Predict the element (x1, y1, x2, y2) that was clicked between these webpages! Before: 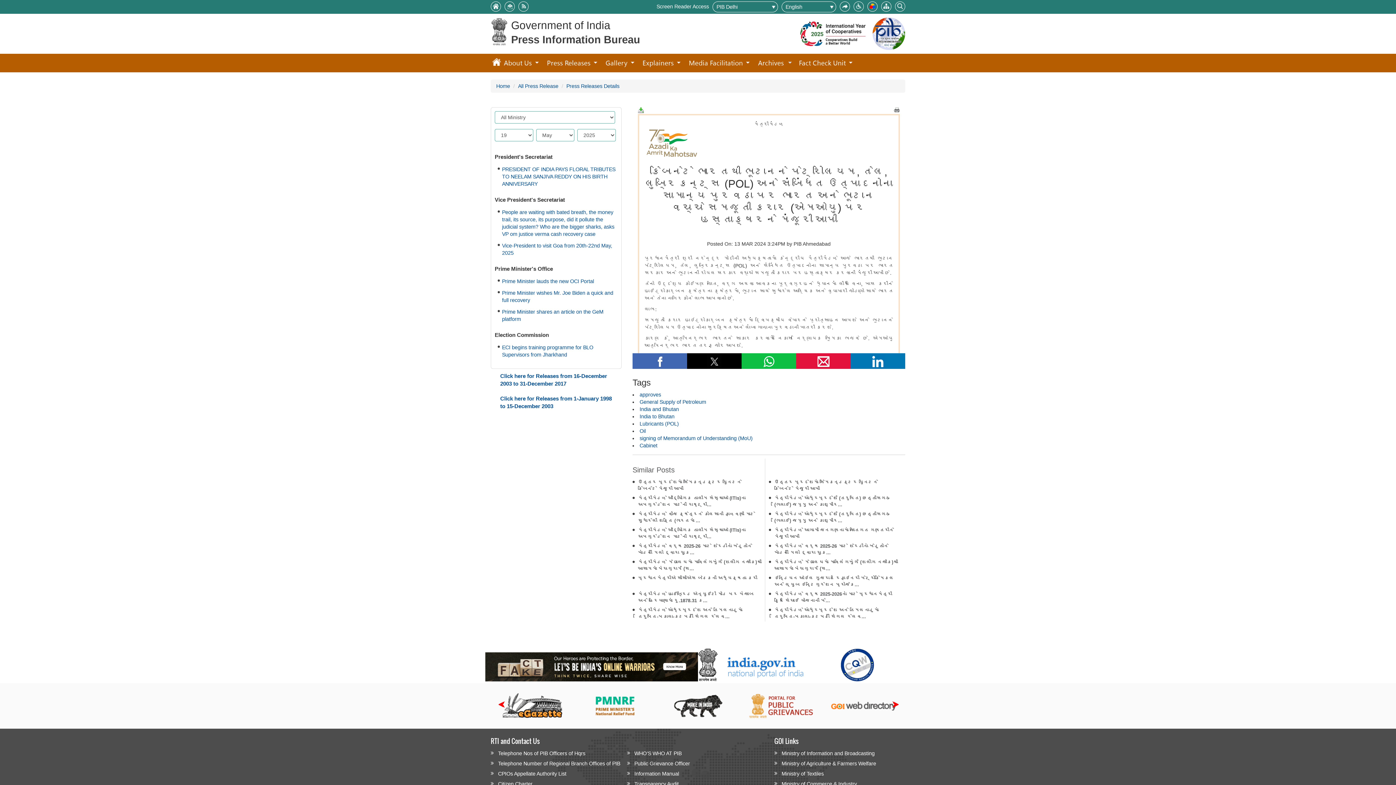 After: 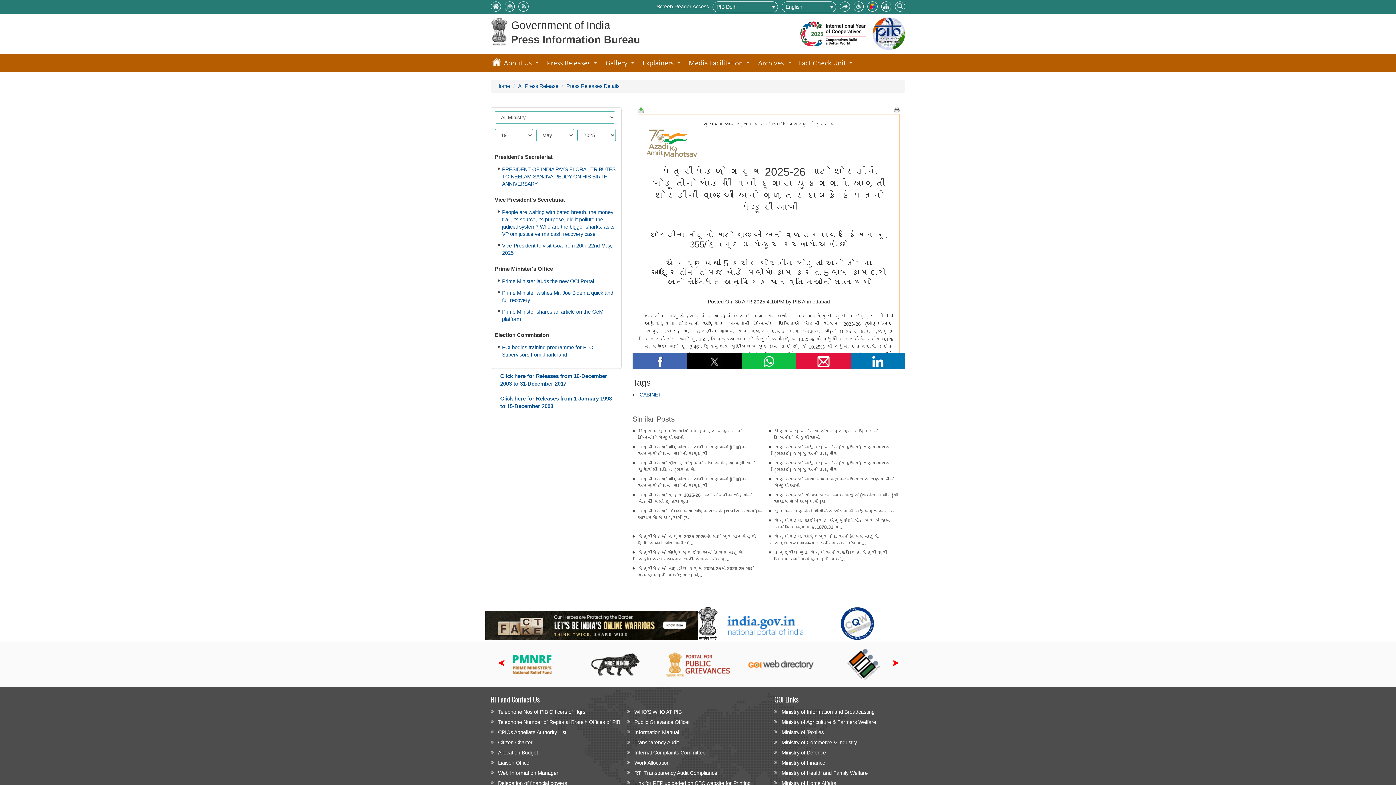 Action: label: મંત્રીમંડળે વર્ષ 2025-26 માટે શેરડીનાં ખેડૂતોને ખાંડની મિલો દ્વારા ચુક... bbox: (638, 541, 761, 557)